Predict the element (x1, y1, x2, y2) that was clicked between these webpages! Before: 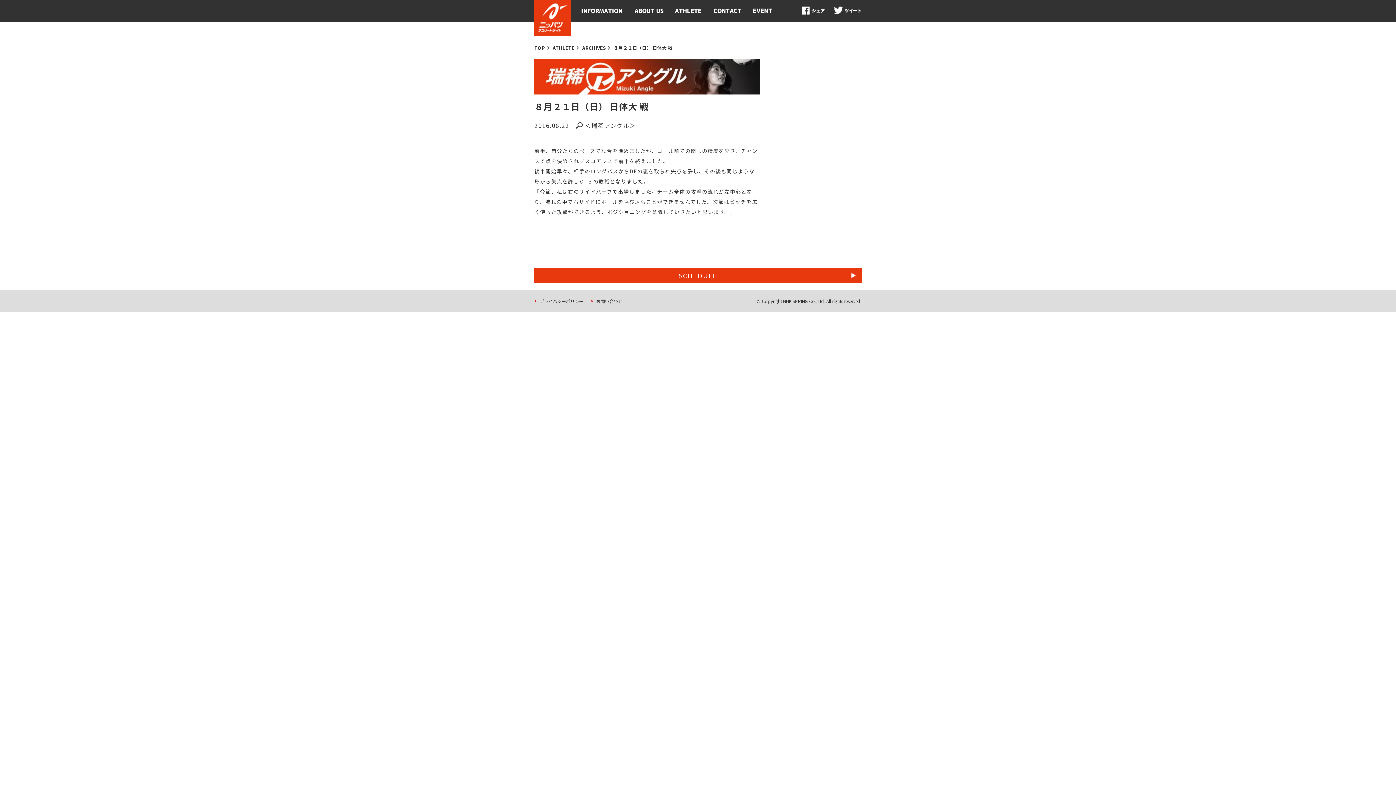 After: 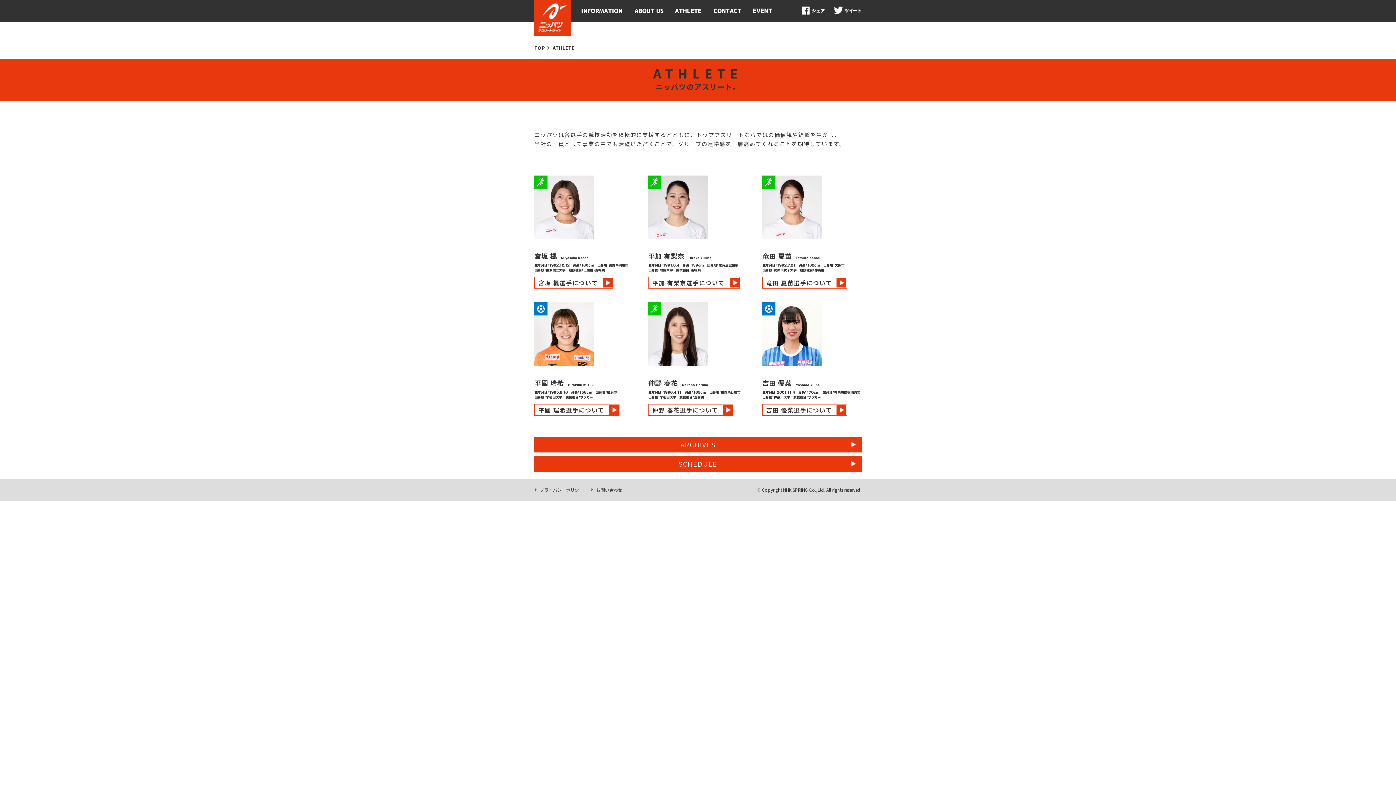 Action: bbox: (669, 16, 706, 22)